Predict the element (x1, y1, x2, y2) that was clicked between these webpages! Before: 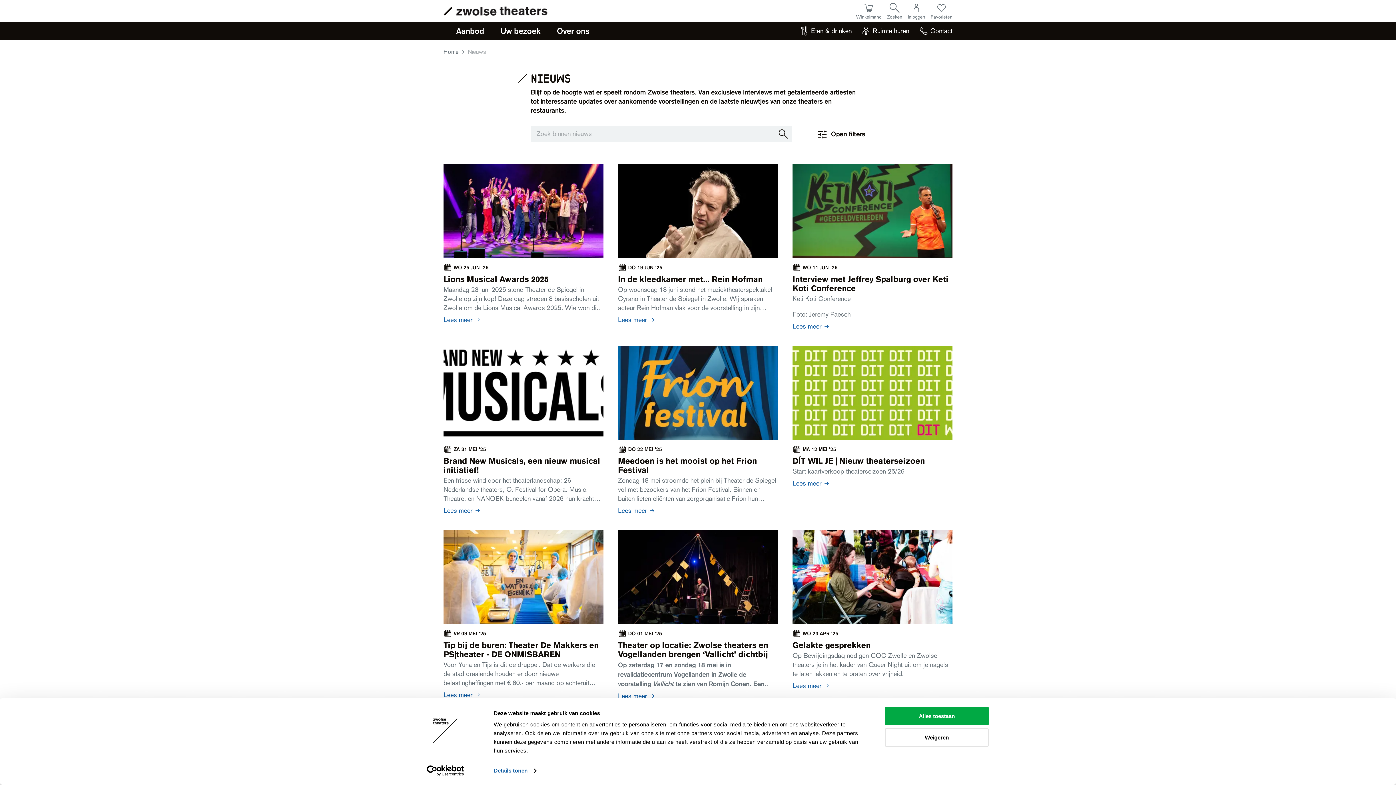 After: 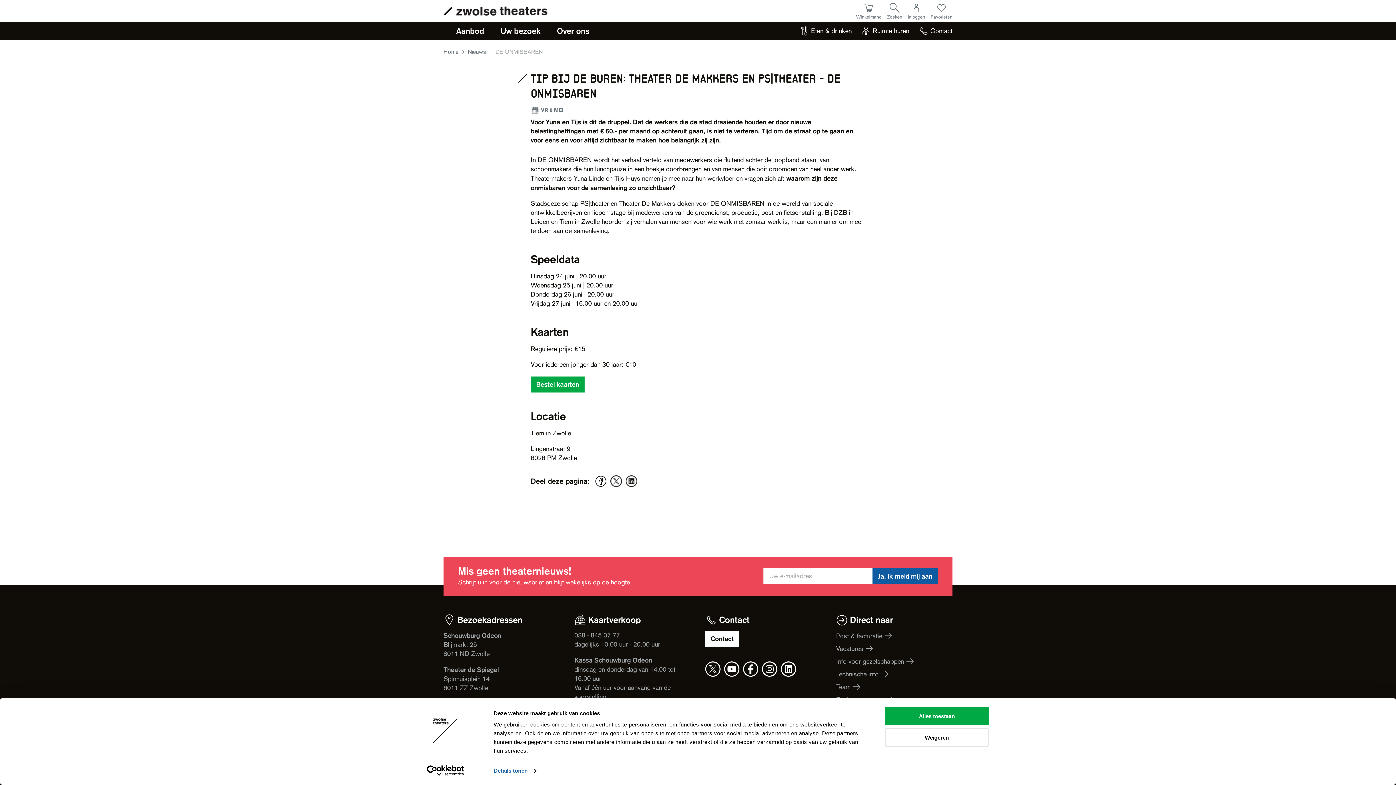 Action: bbox: (443, 691, 481, 698) label: Lees meer